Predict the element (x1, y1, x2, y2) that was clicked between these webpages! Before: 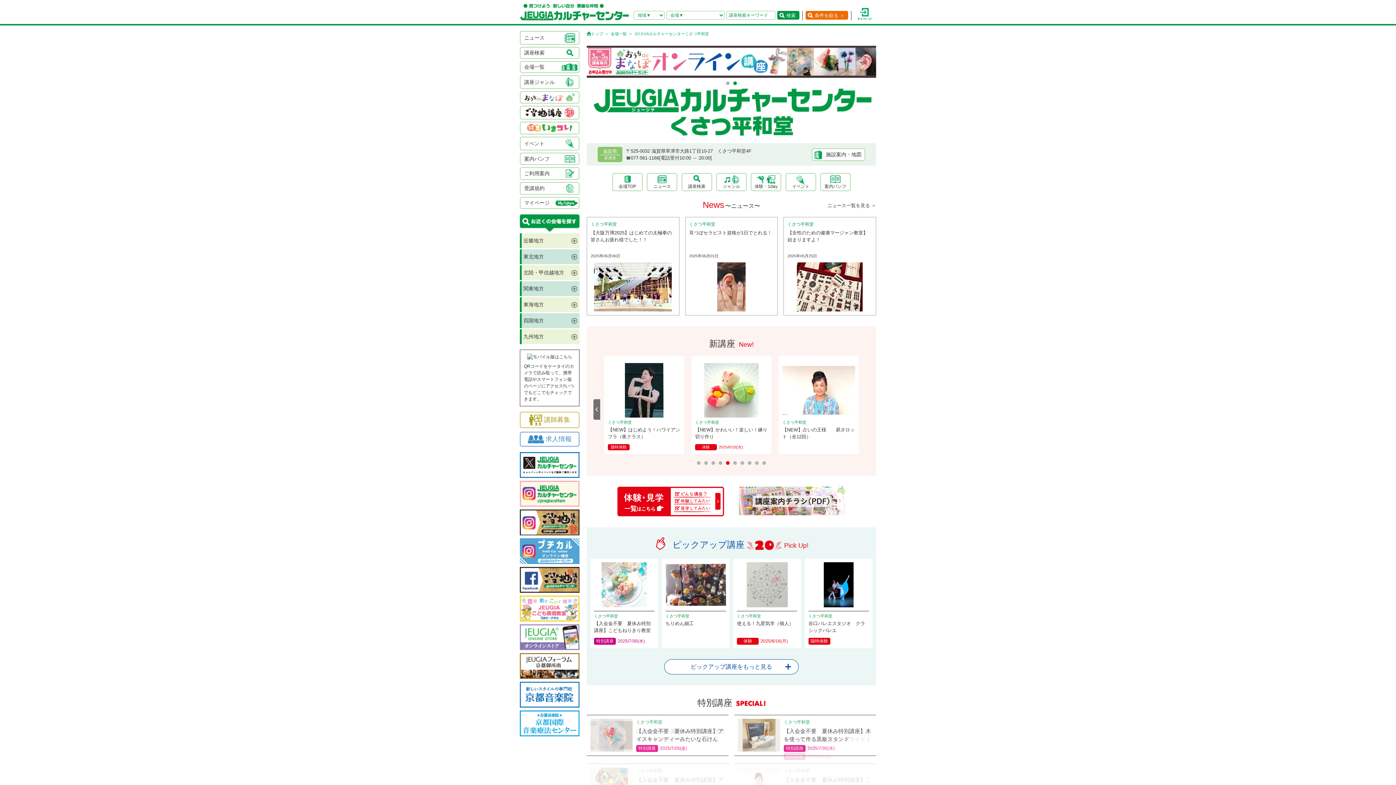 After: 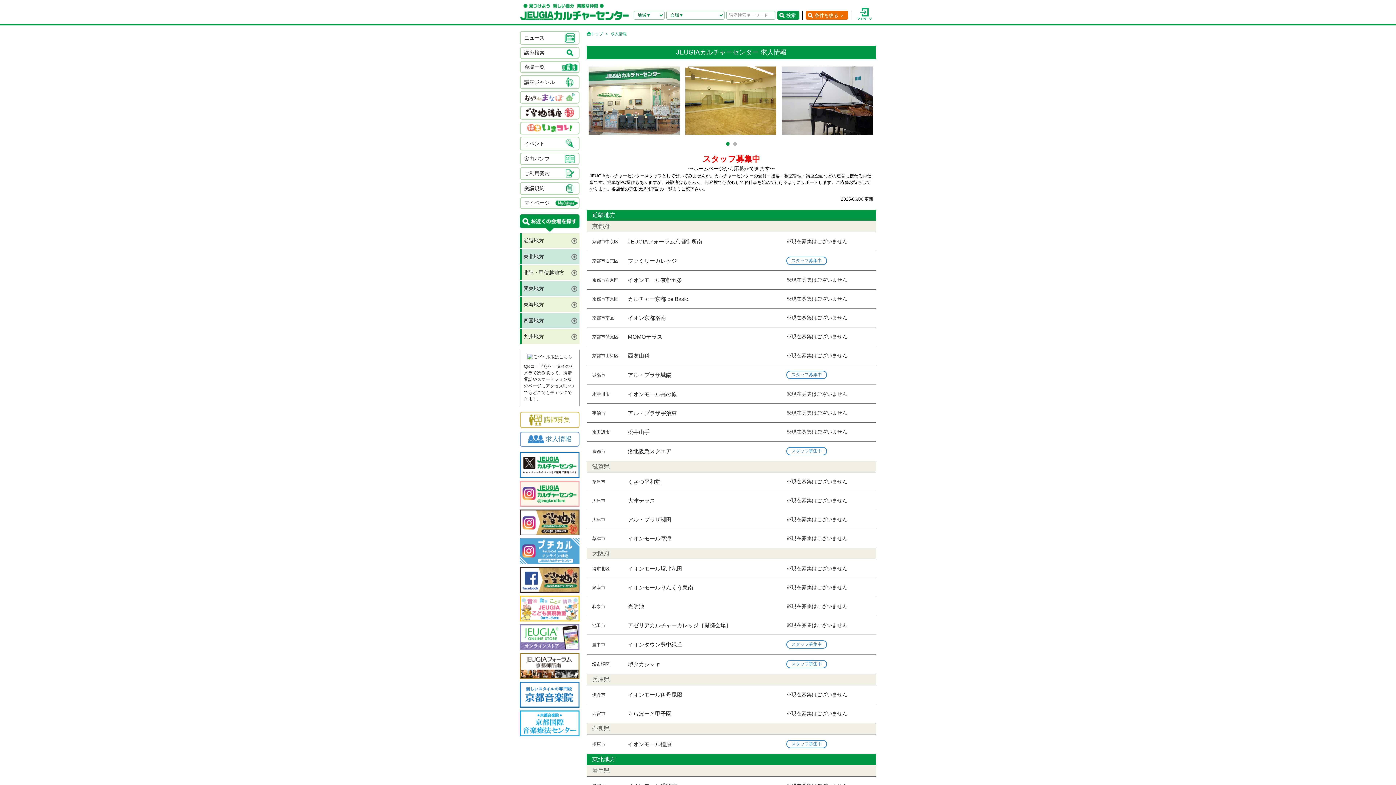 Action: label: 求人情報 bbox: (520, 432, 579, 446)